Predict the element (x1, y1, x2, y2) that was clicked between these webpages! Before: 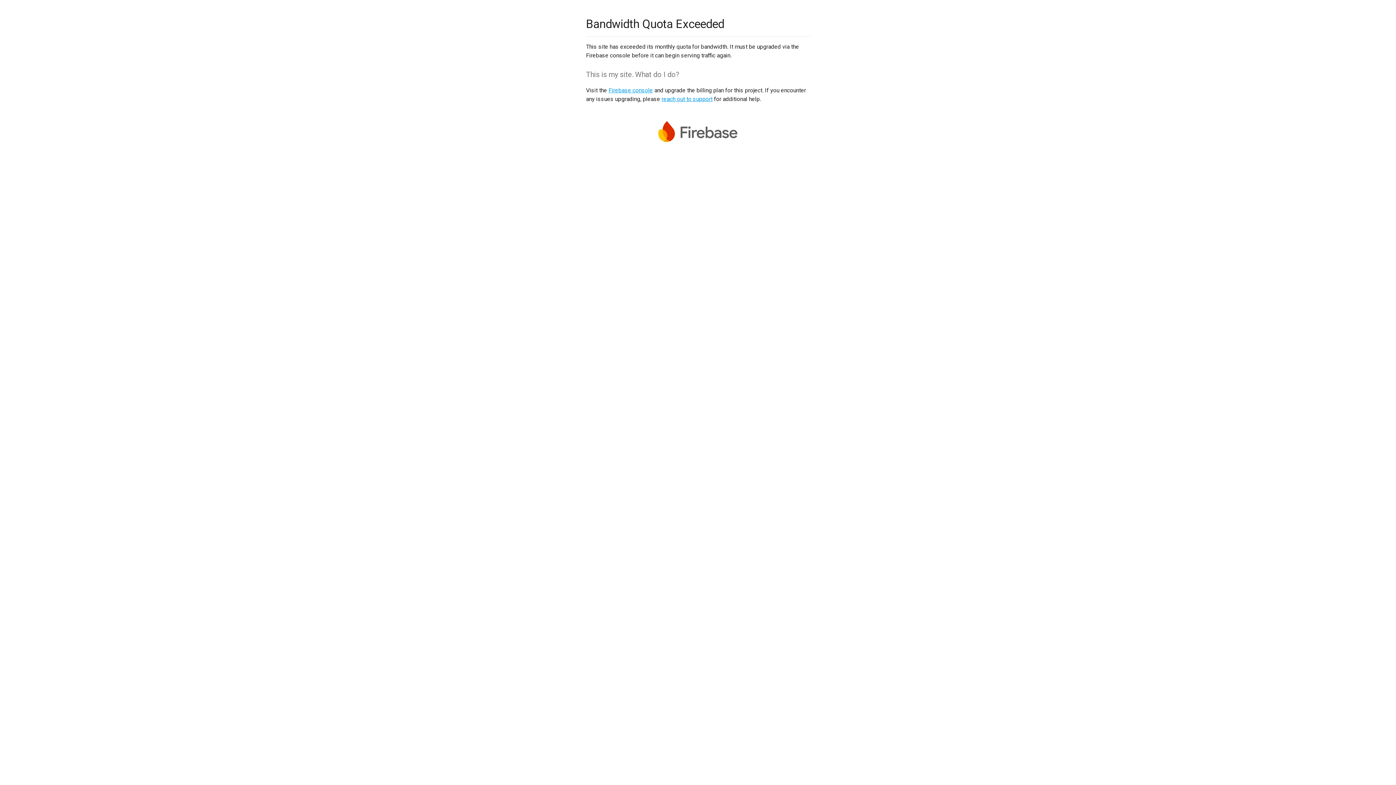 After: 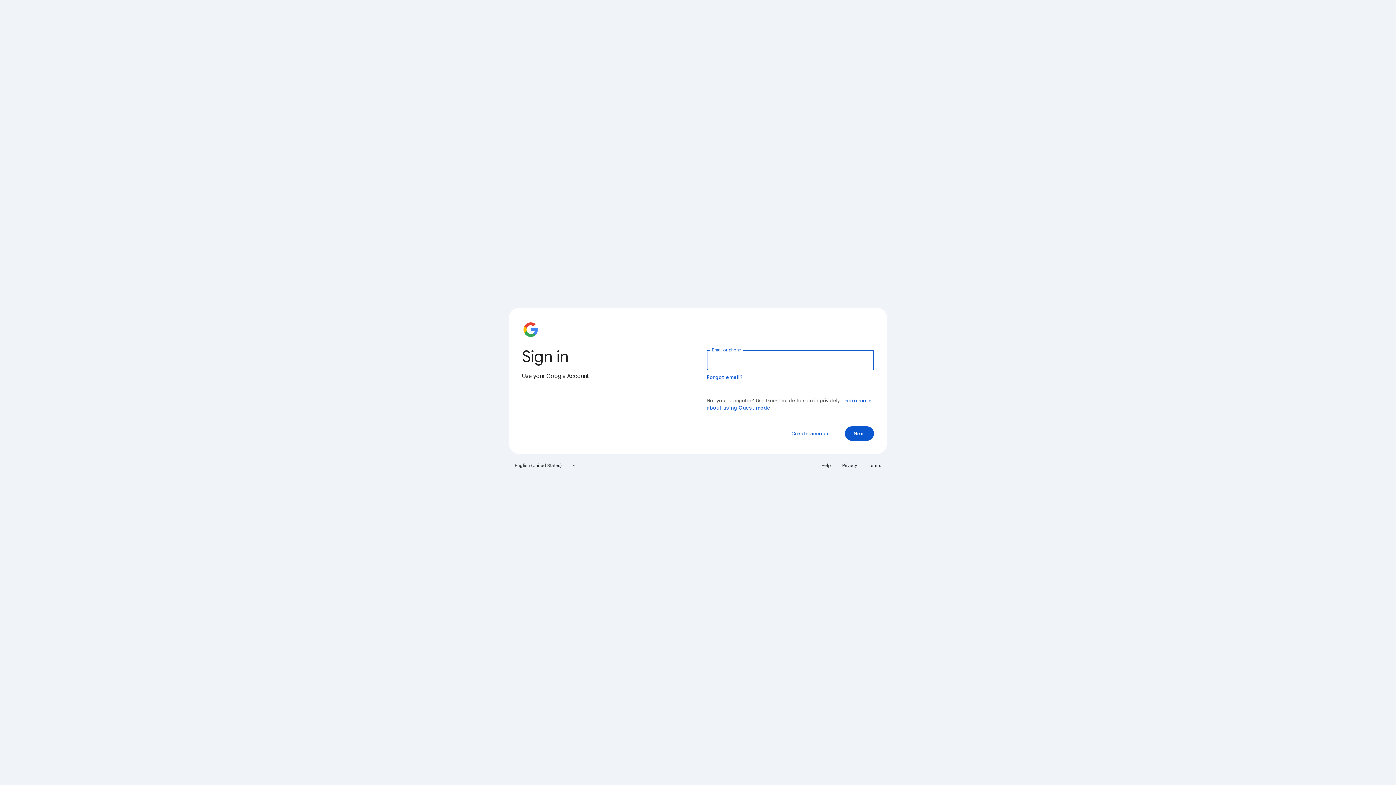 Action: label: Firebase console bbox: (608, 86, 653, 93)